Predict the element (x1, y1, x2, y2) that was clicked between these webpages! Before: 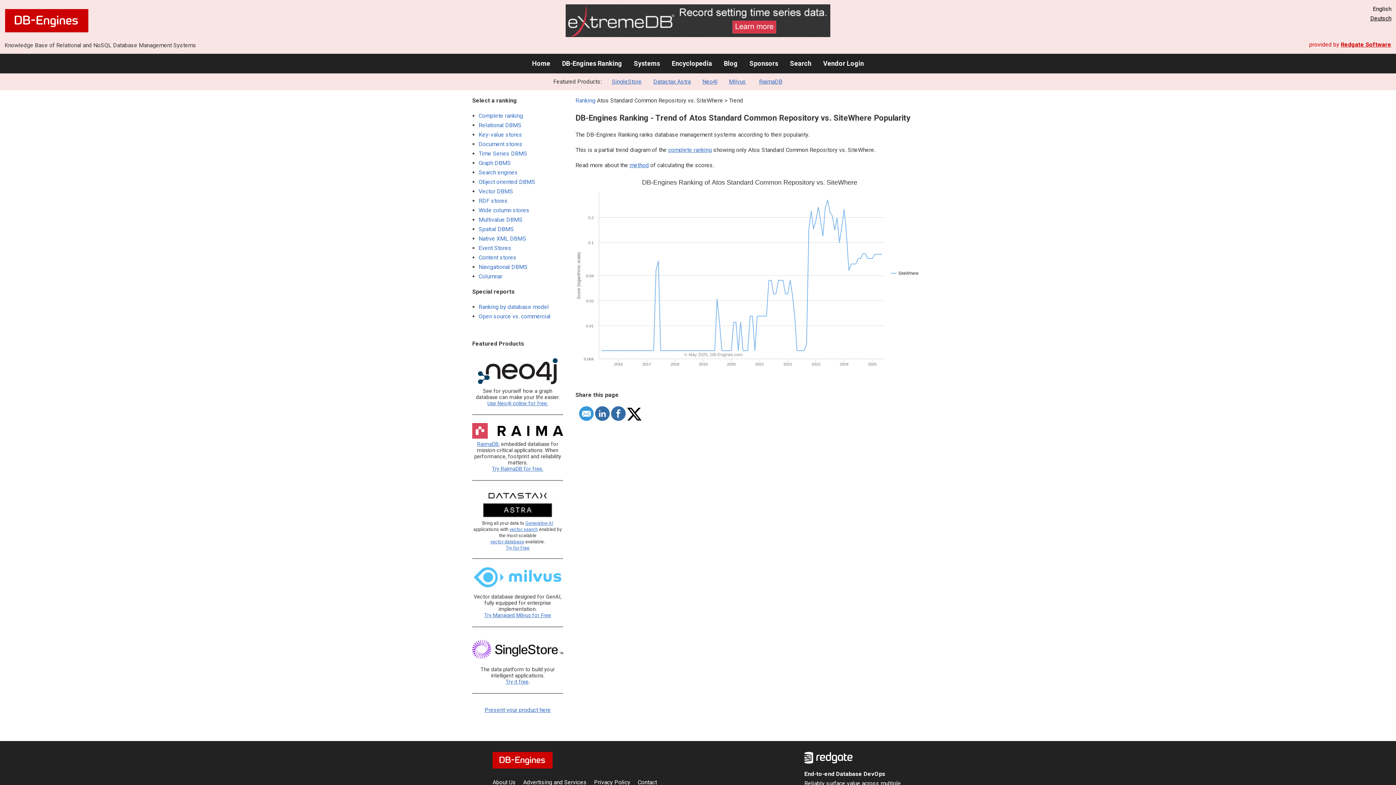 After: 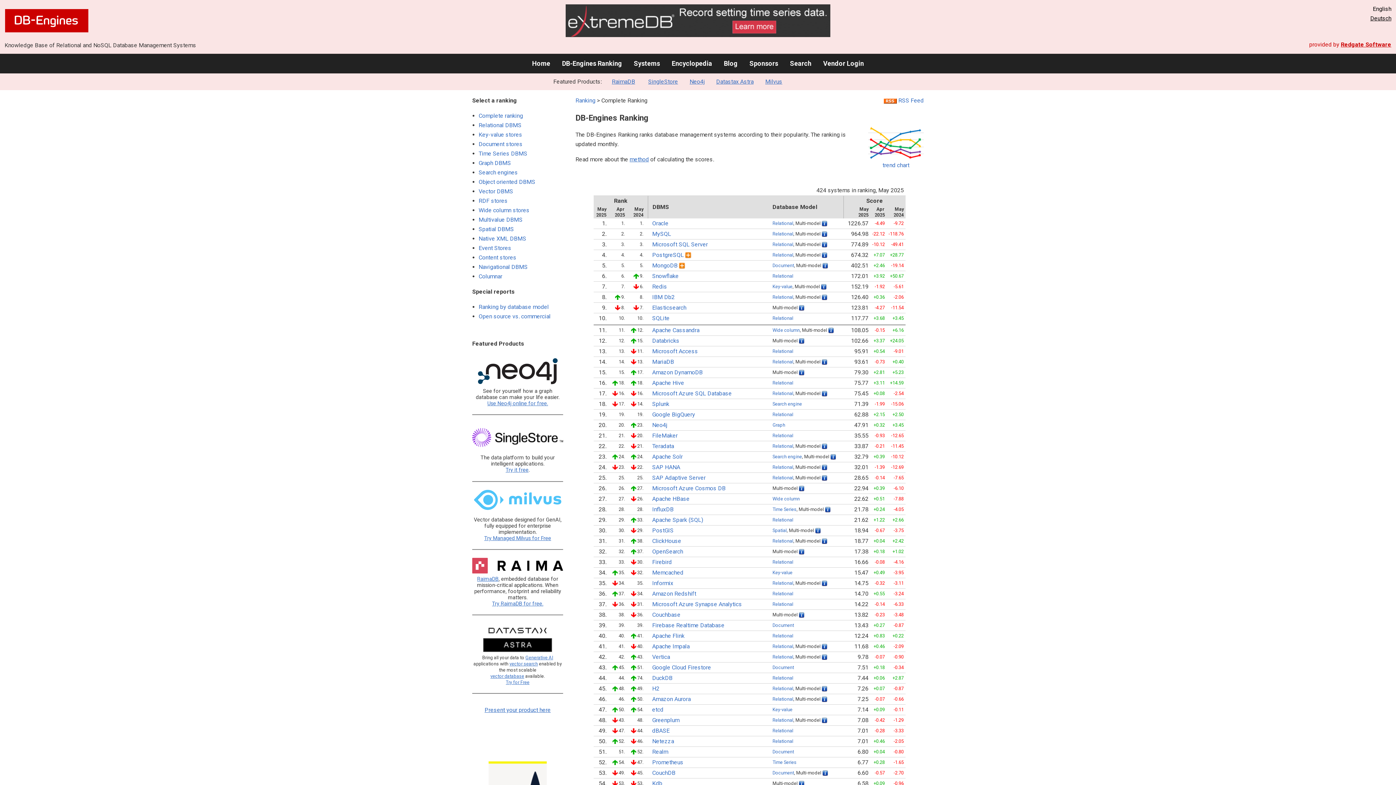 Action: label: Ranking bbox: (575, 97, 595, 104)